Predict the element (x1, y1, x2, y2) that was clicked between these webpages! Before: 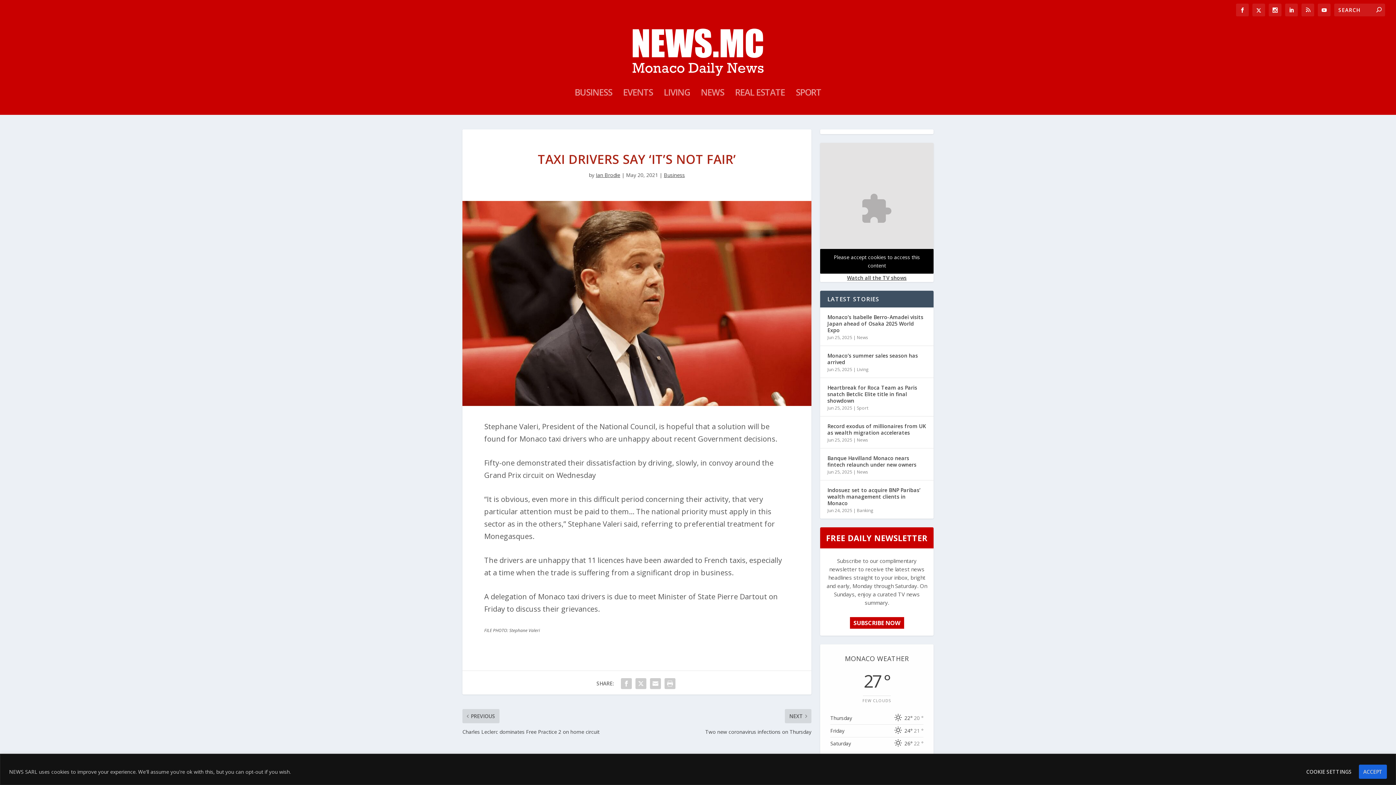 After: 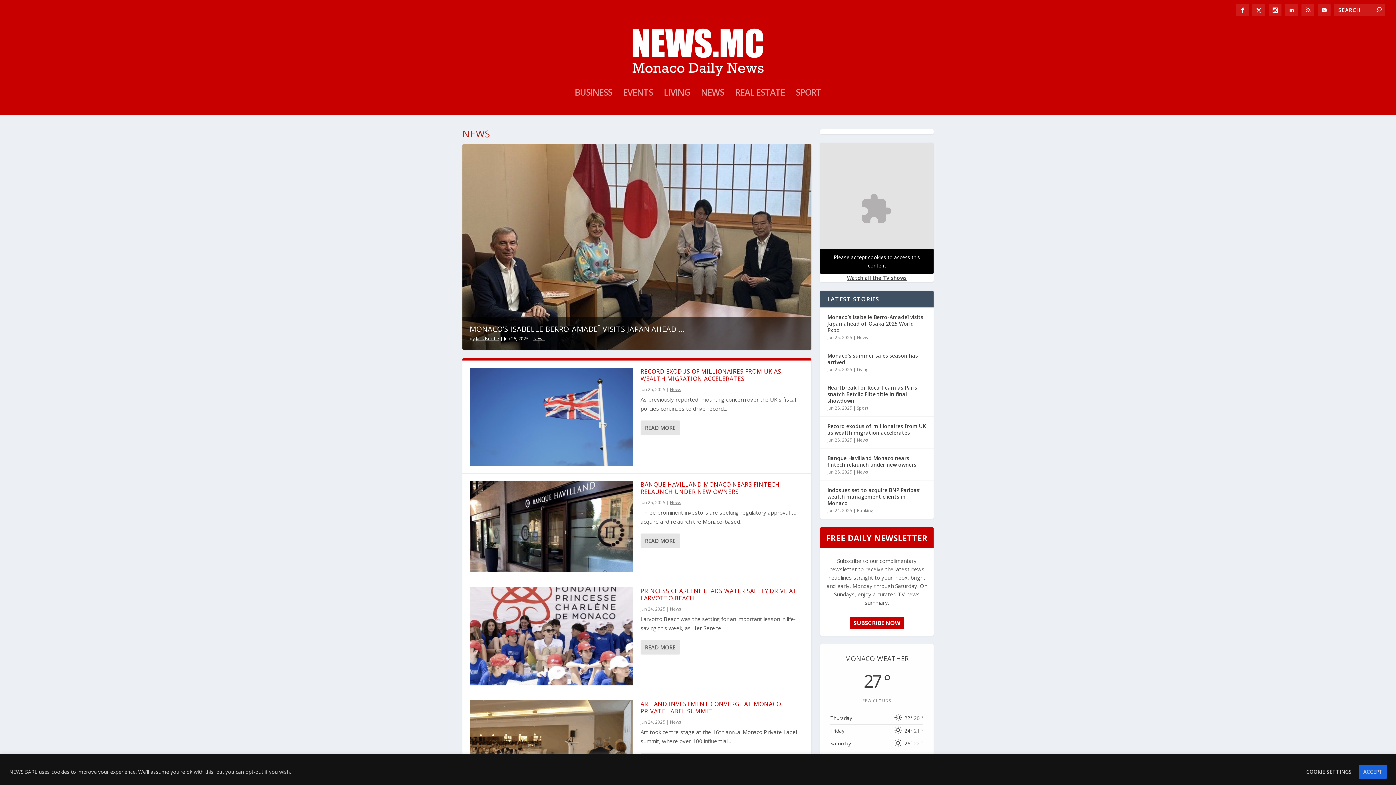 Action: bbox: (857, 334, 868, 340) label: News